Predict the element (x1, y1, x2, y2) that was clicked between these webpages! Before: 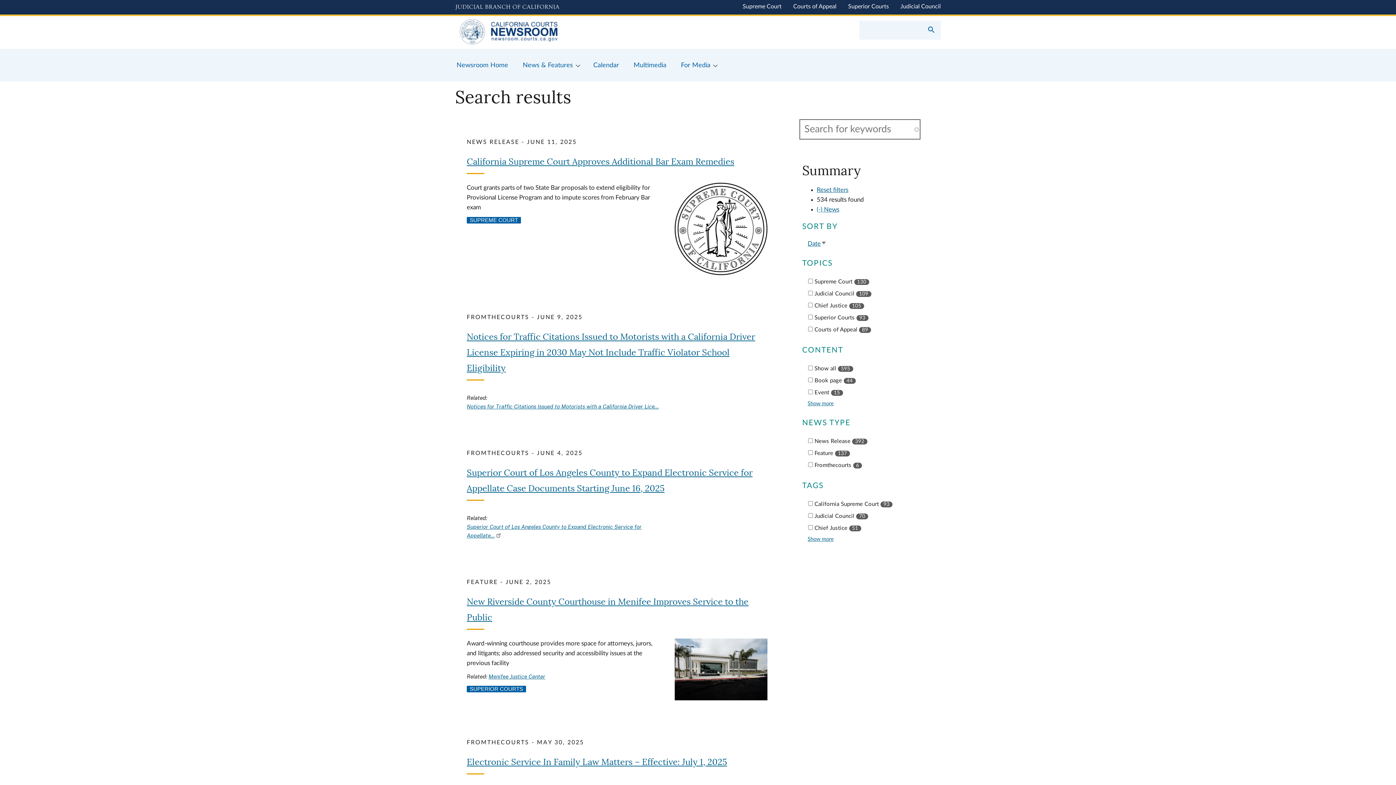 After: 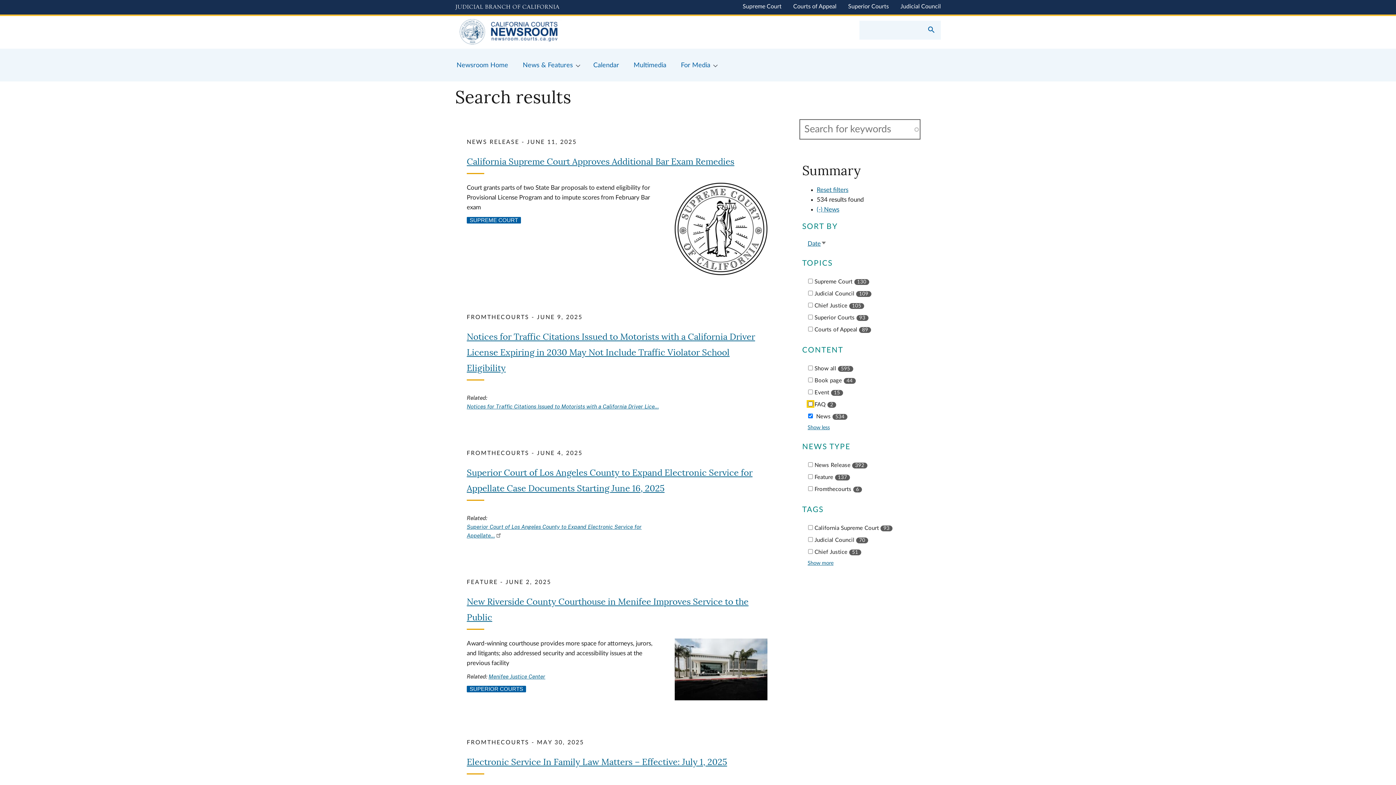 Action: bbox: (807, 400, 833, 406) label: Show more